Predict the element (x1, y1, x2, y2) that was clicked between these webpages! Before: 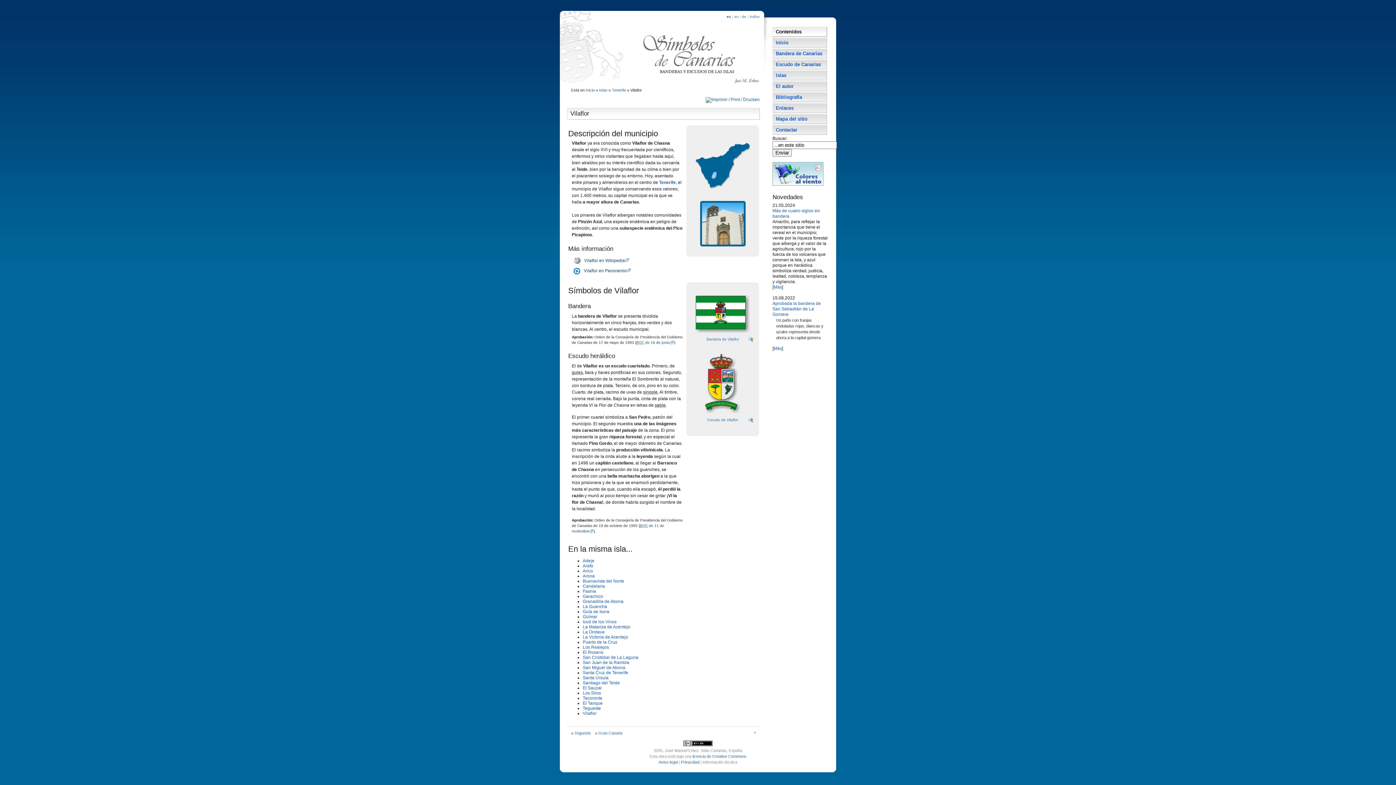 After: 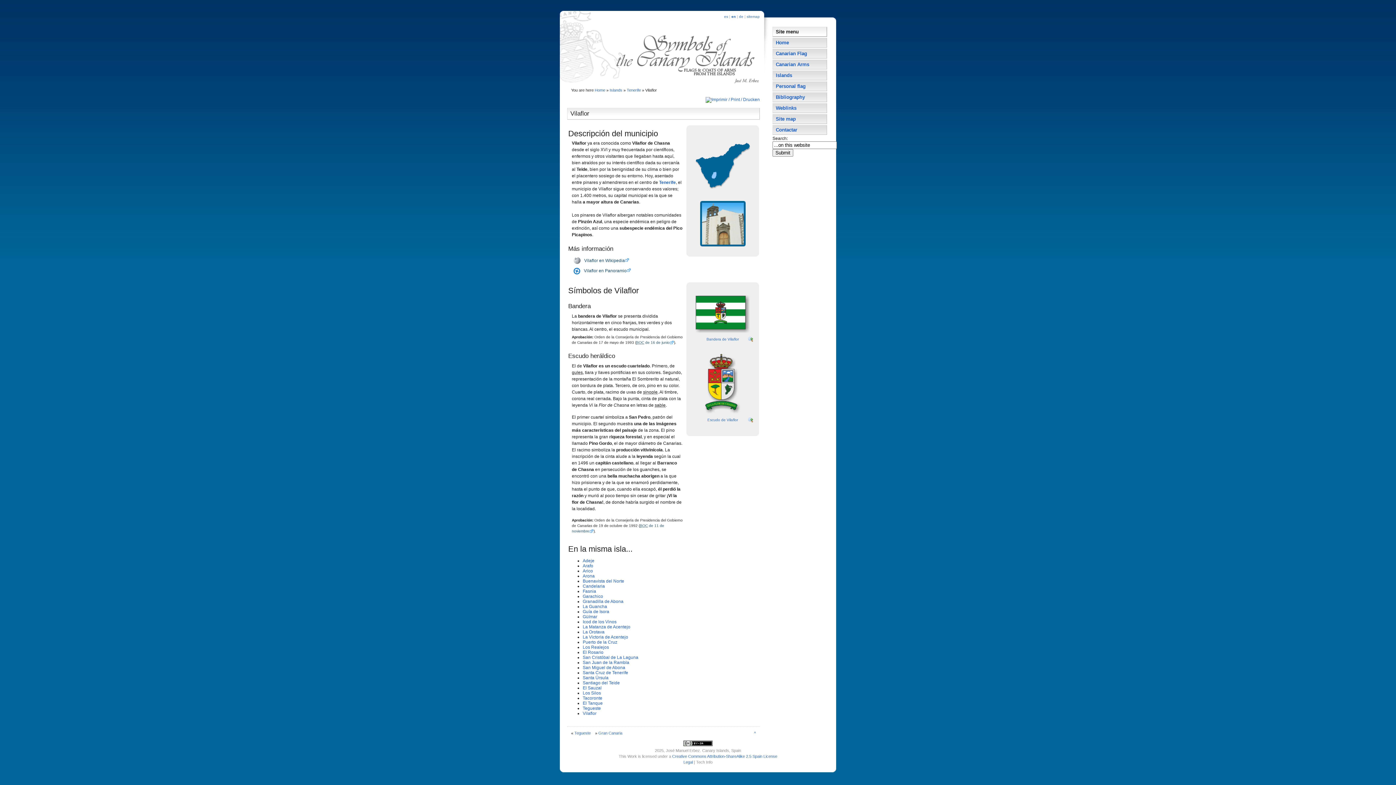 Action: label: en bbox: (734, 14, 738, 18)